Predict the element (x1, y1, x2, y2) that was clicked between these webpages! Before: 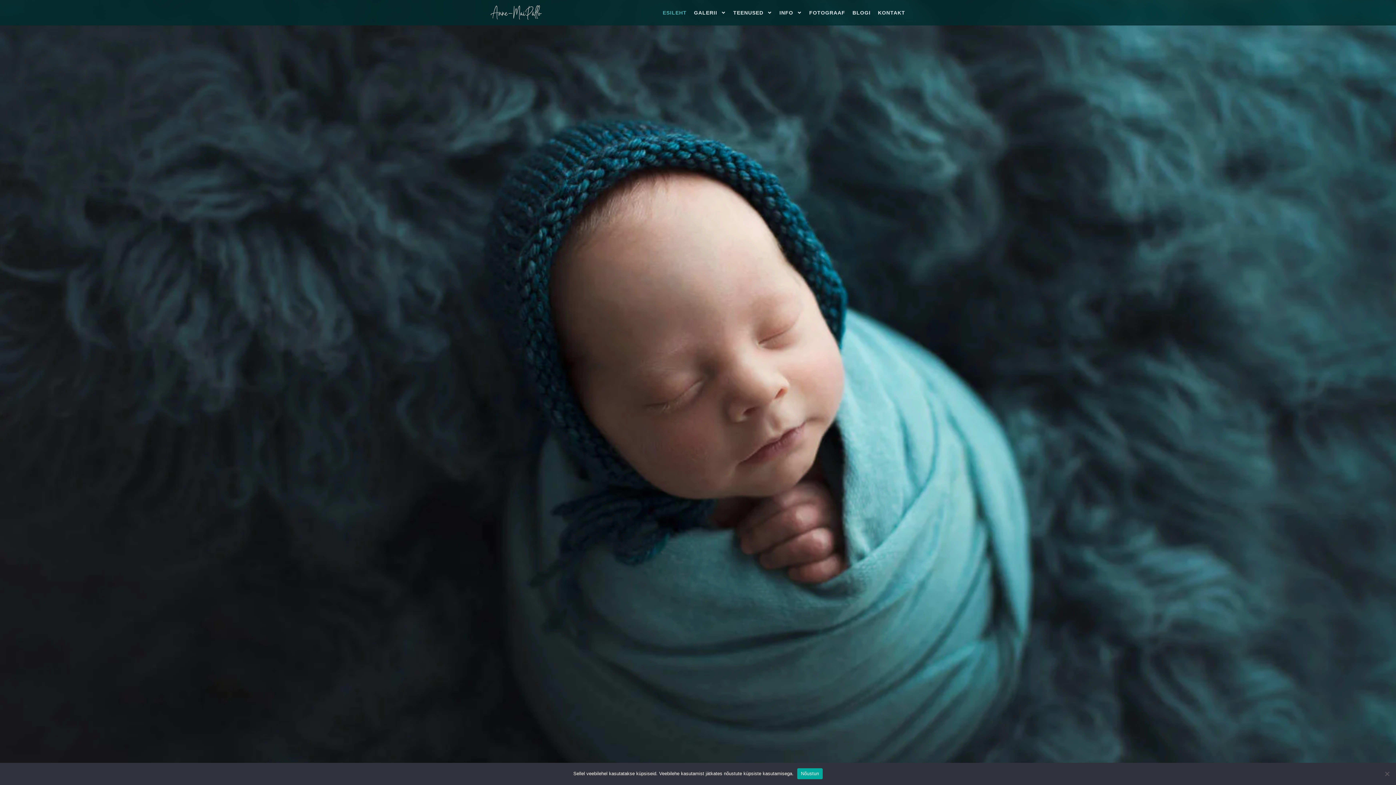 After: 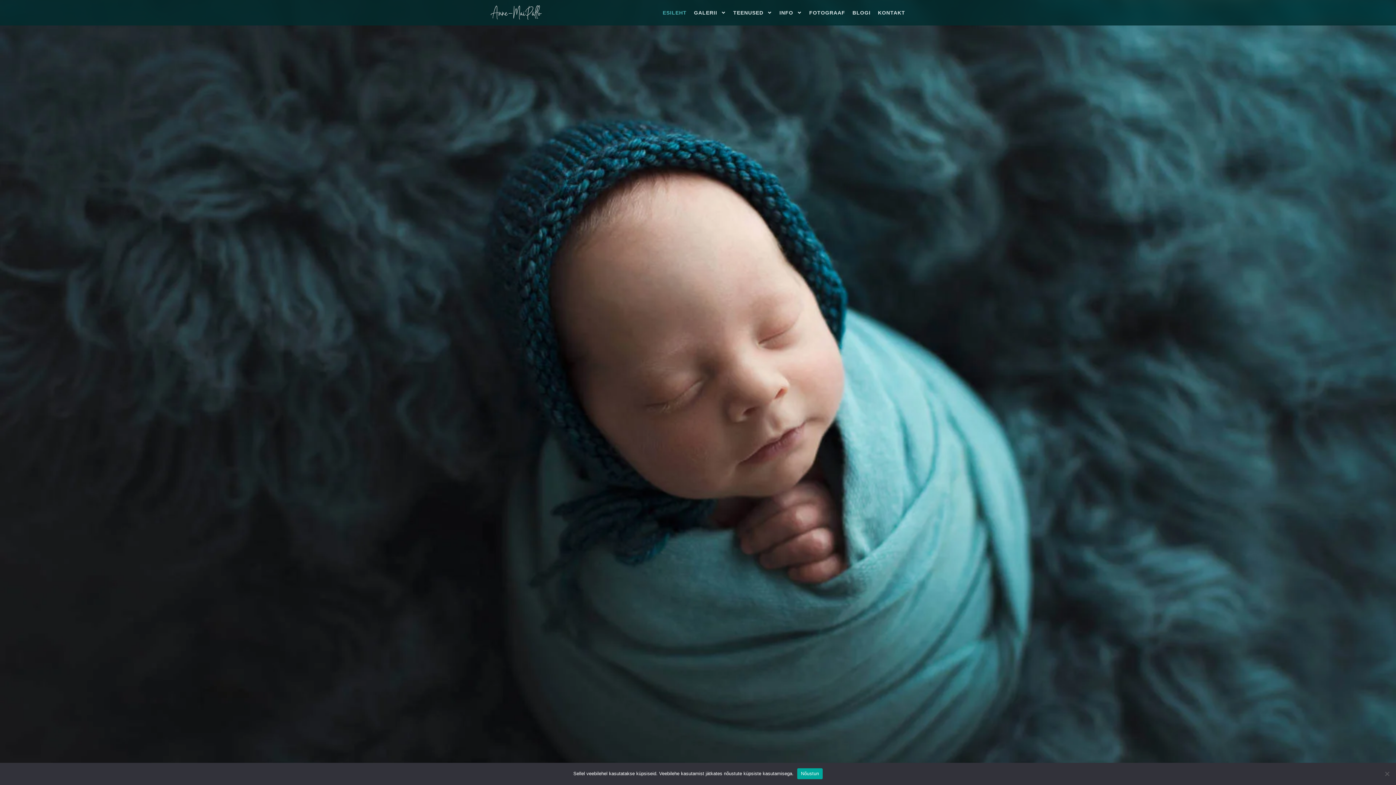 Action: bbox: (490, 5, 541, 19)